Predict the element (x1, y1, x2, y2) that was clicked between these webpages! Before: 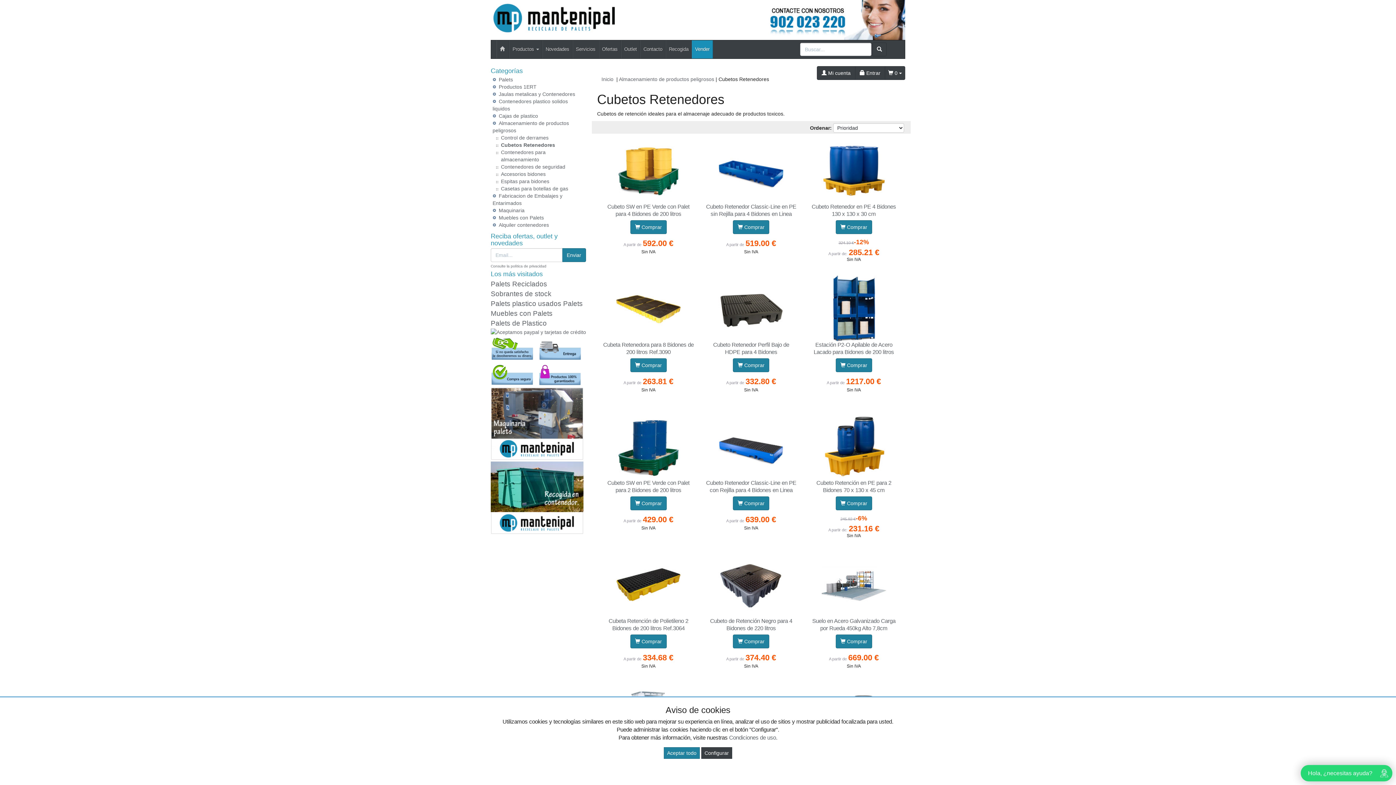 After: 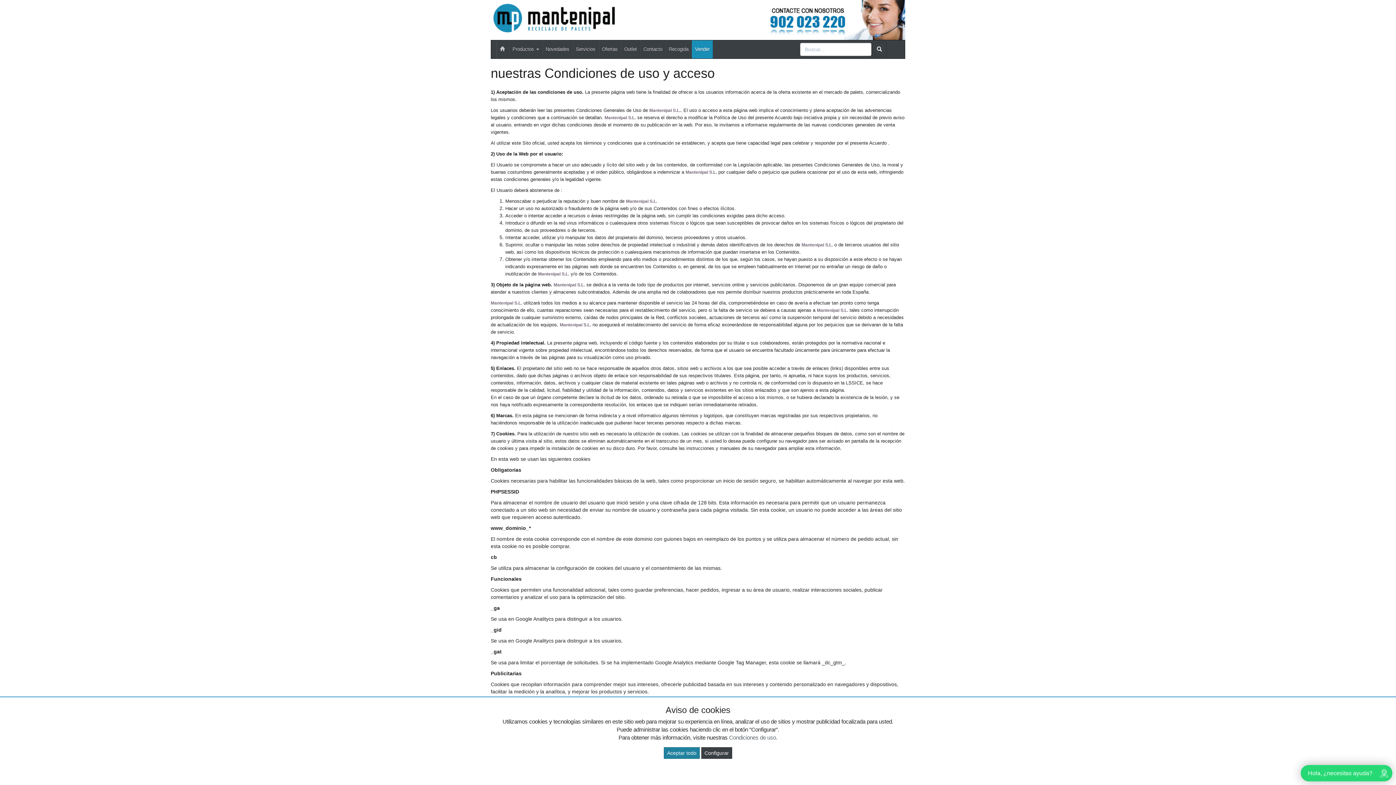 Action: label: Condiciones de uso bbox: (729, 734, 776, 741)